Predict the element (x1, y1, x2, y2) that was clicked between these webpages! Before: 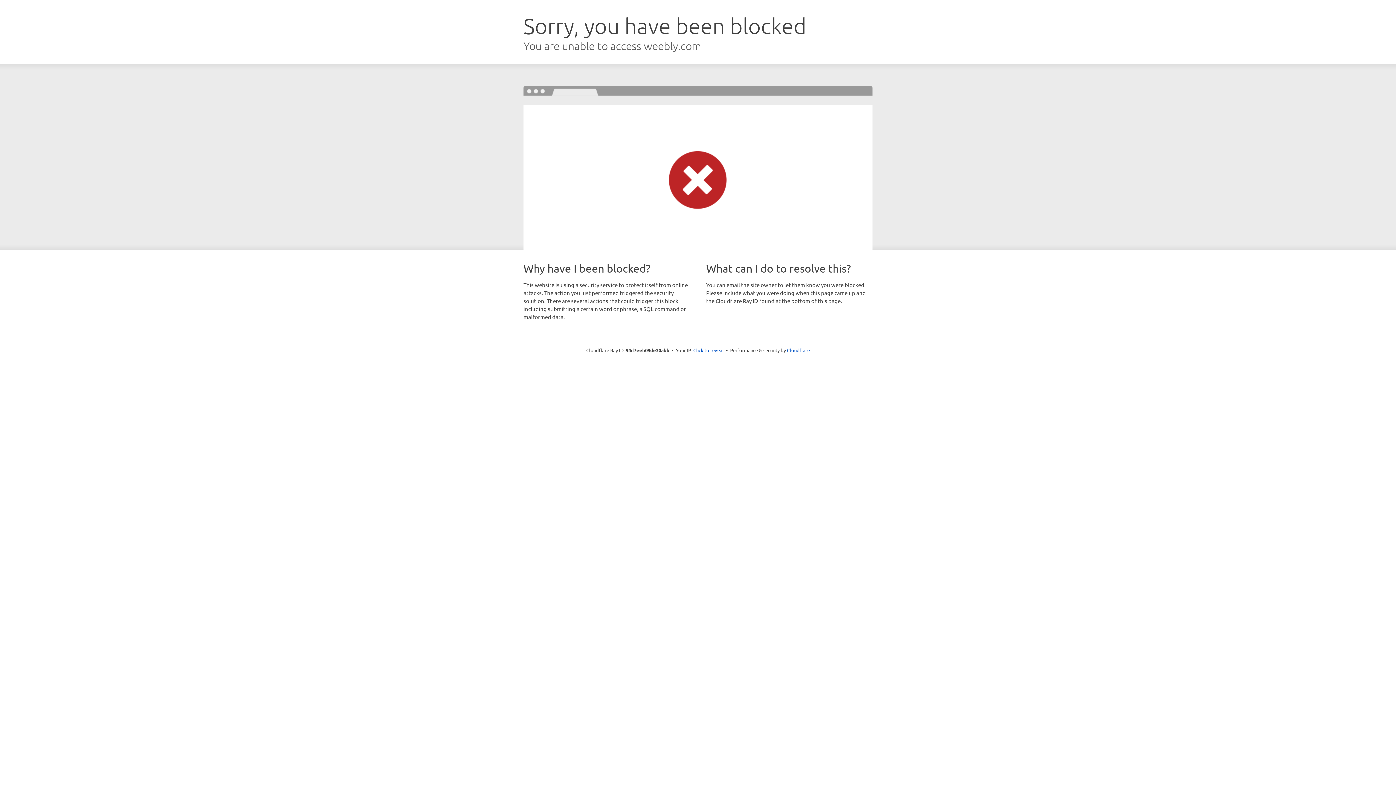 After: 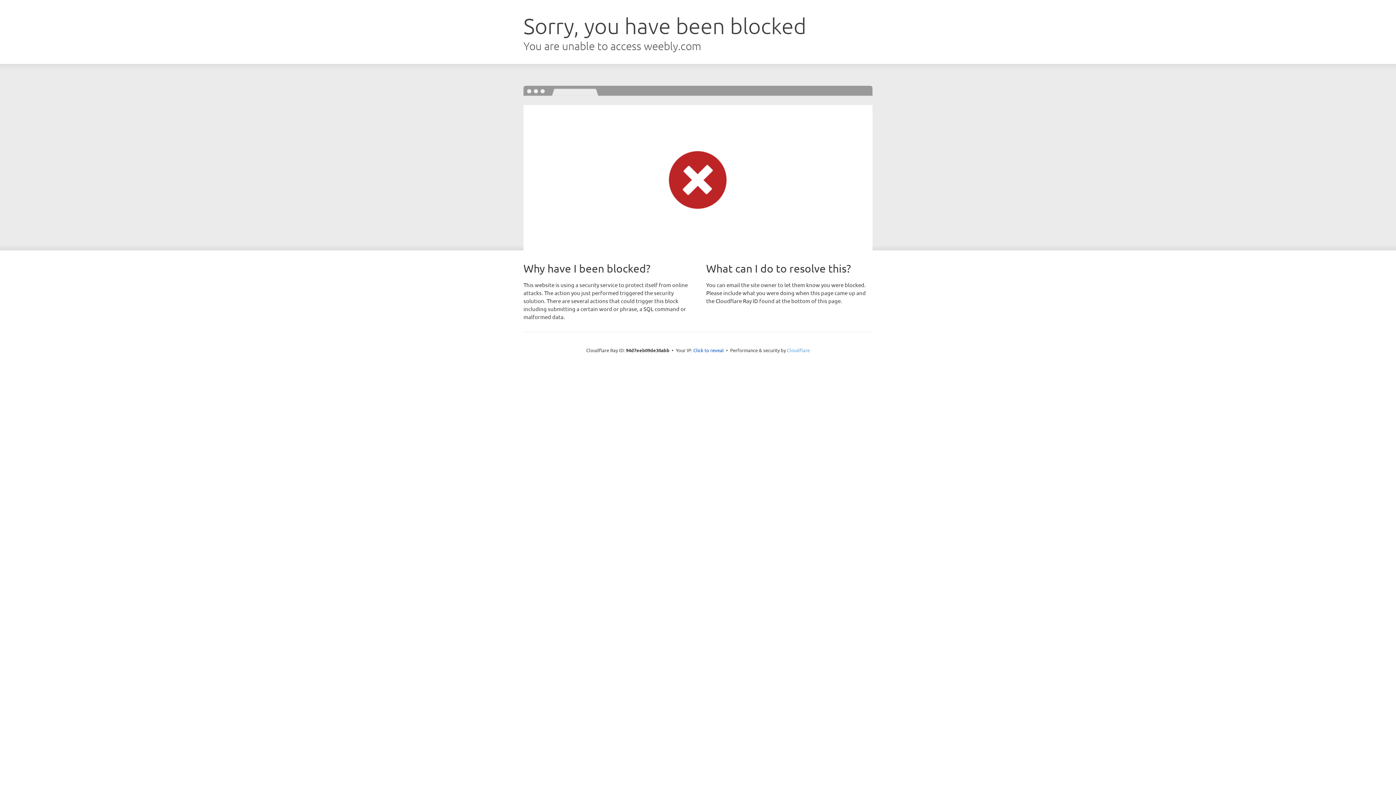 Action: bbox: (787, 347, 810, 353) label: Cloudflare